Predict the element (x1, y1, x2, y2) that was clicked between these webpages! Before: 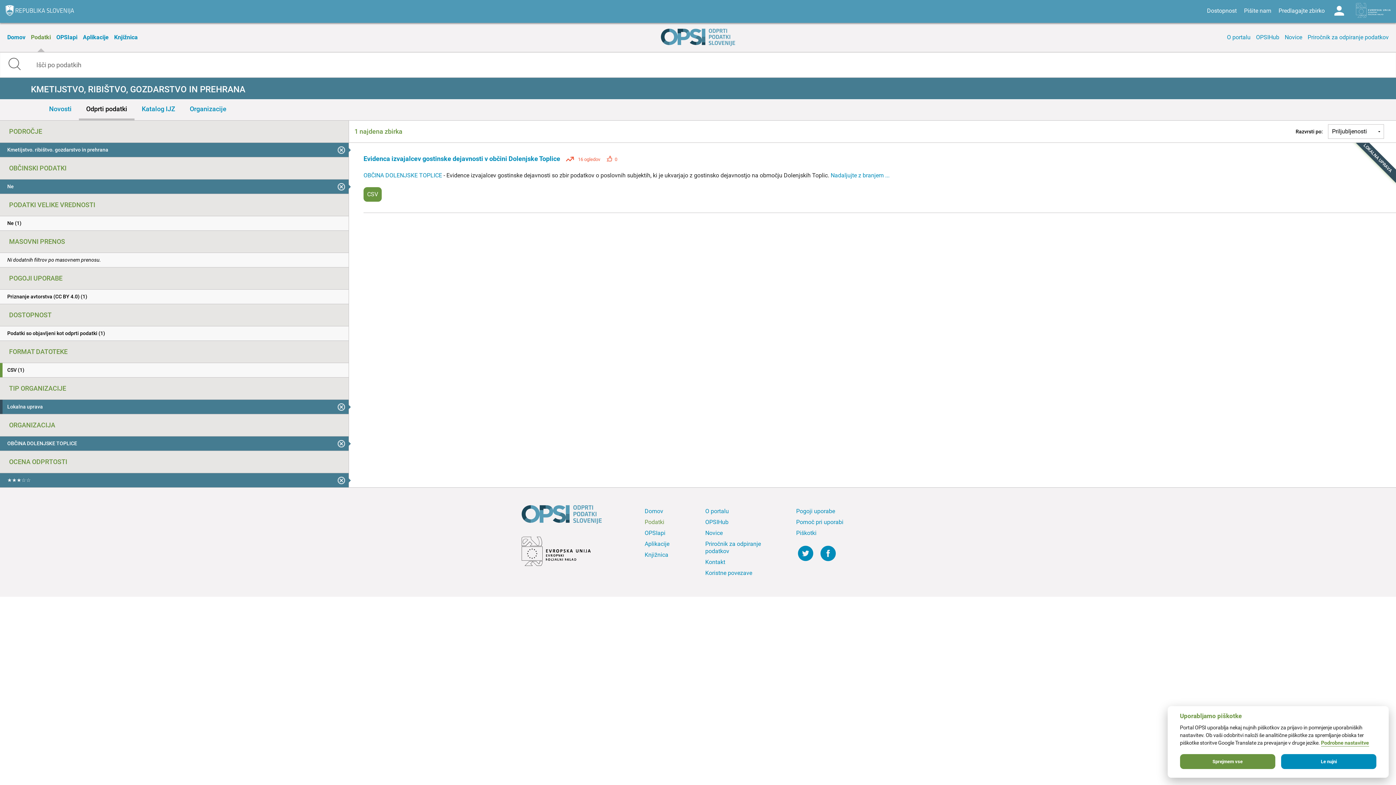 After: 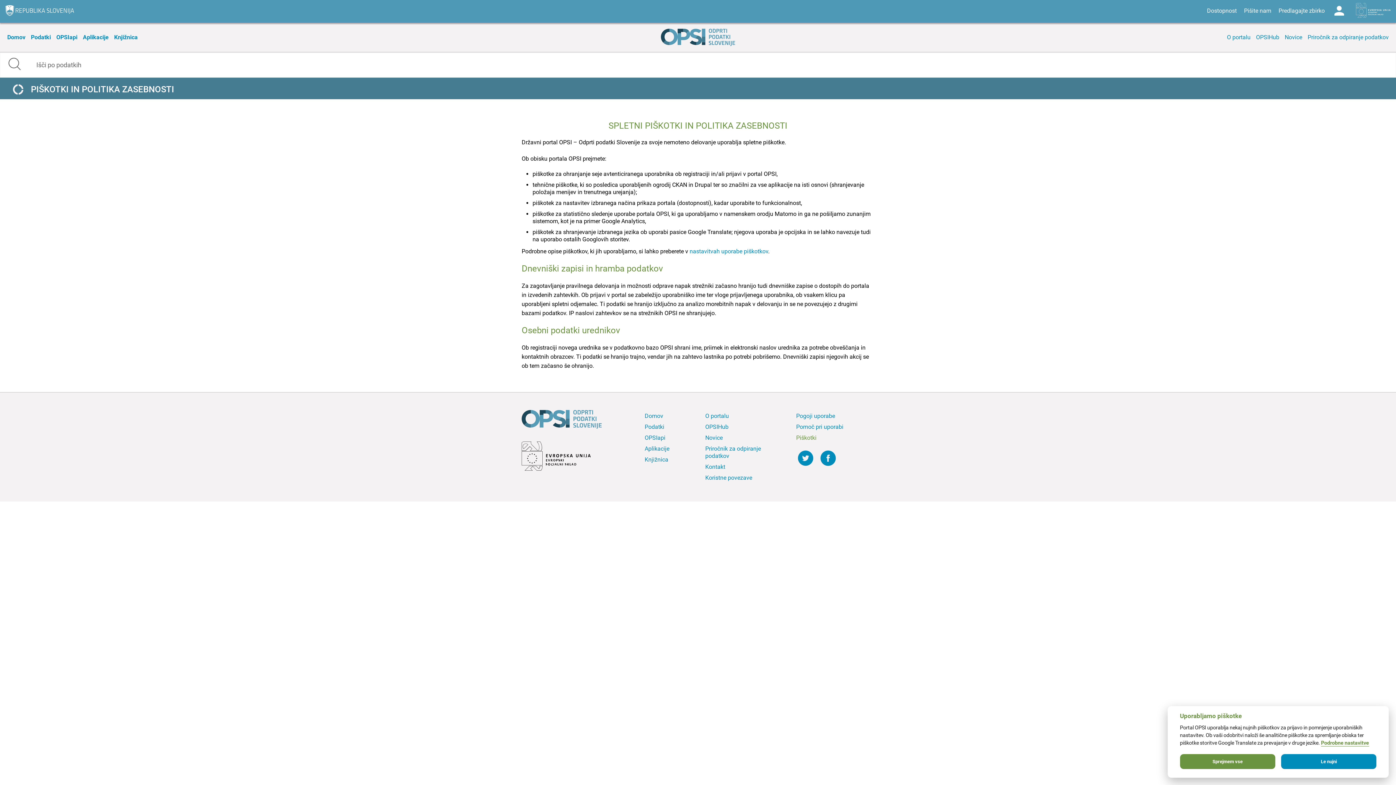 Action: bbox: (794, 528, 874, 538) label: Piškotki